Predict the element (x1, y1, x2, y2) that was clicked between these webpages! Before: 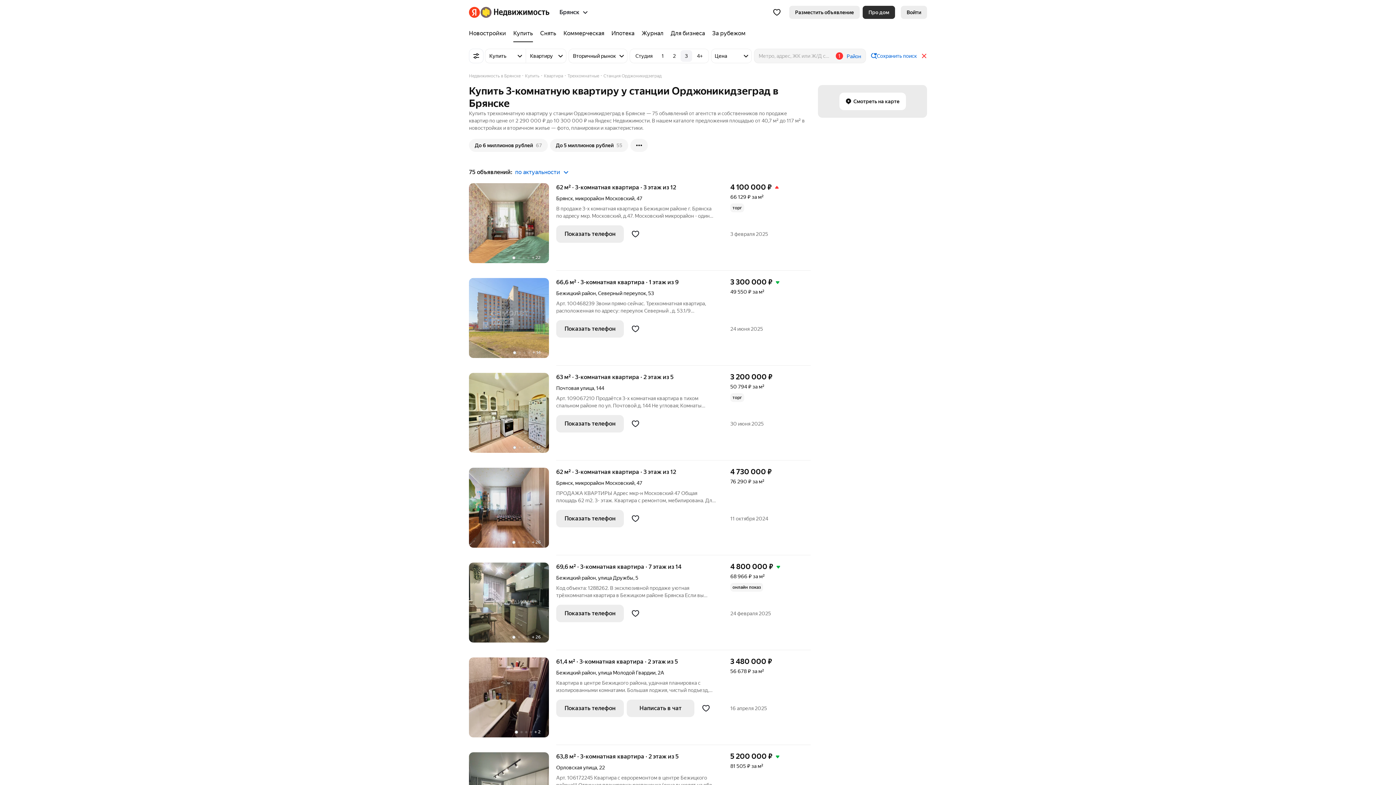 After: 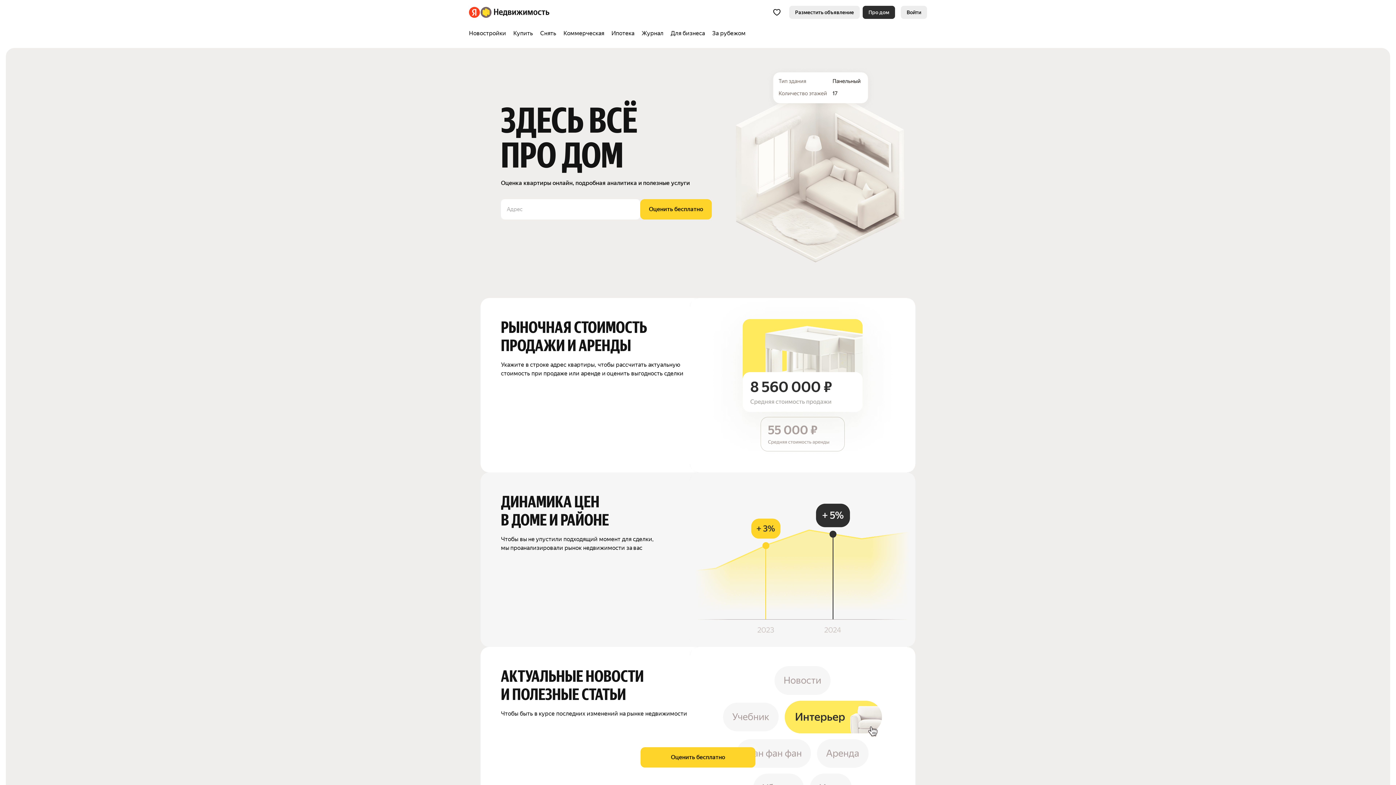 Action: bbox: (862, 5, 895, 18) label: Про дом